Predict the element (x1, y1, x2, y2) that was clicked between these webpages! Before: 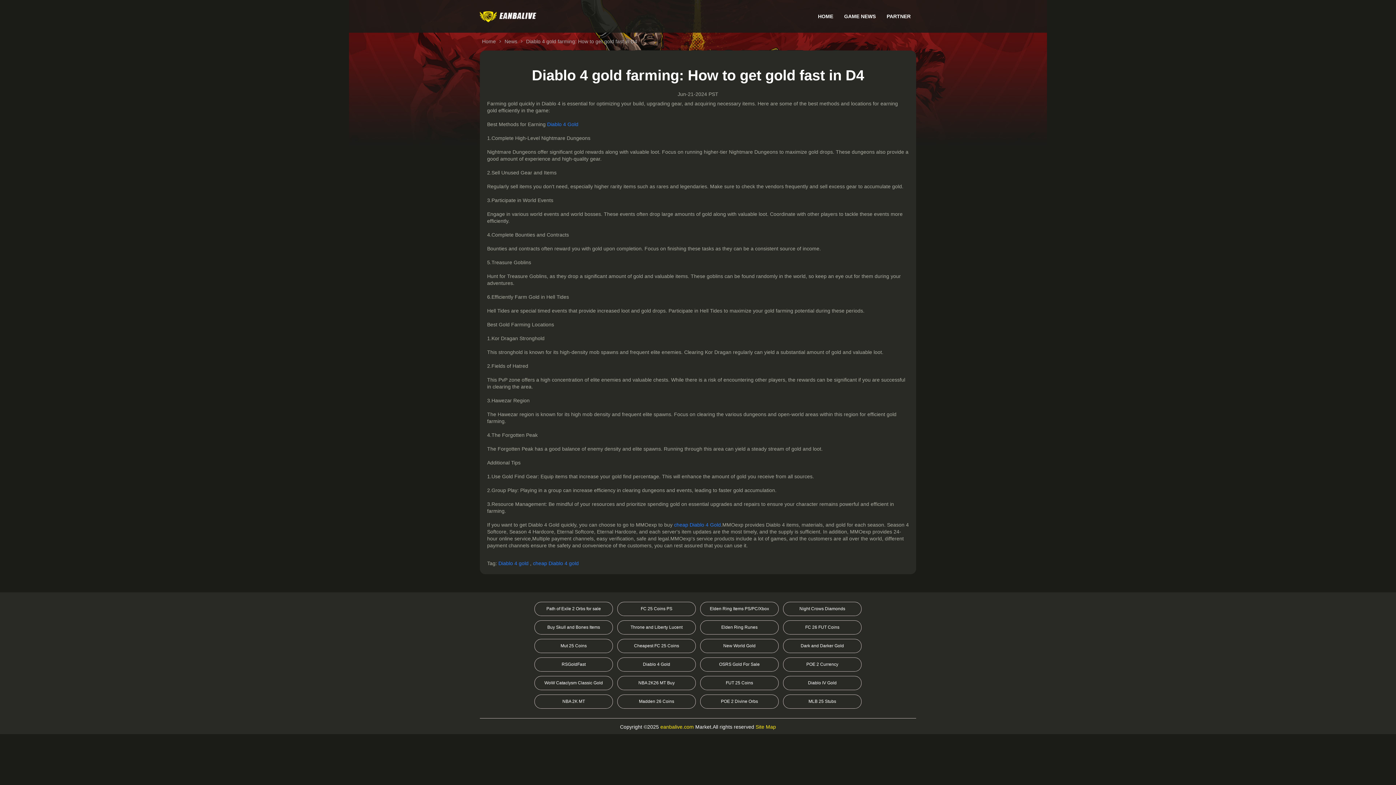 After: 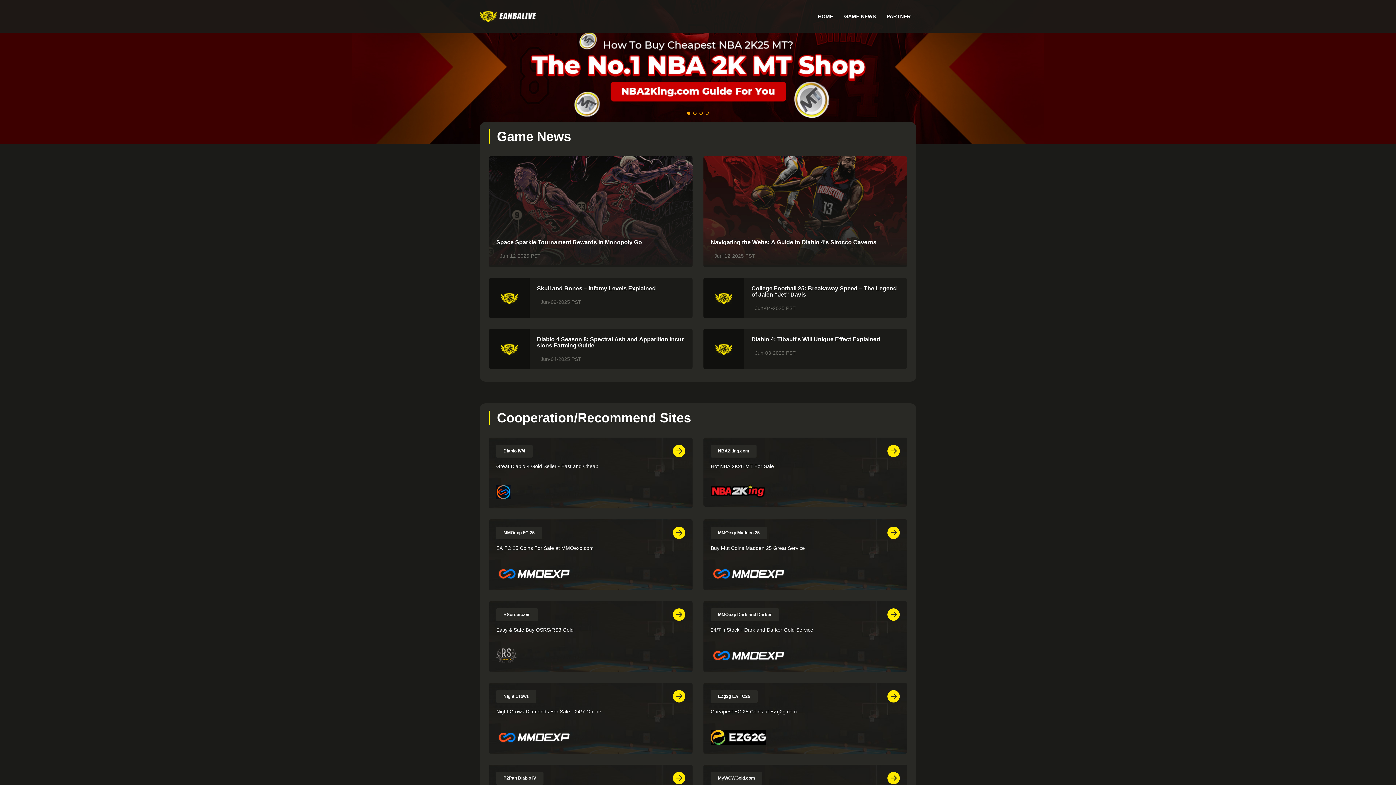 Action: label: eanbalive.com bbox: (660, 724, 694, 730)